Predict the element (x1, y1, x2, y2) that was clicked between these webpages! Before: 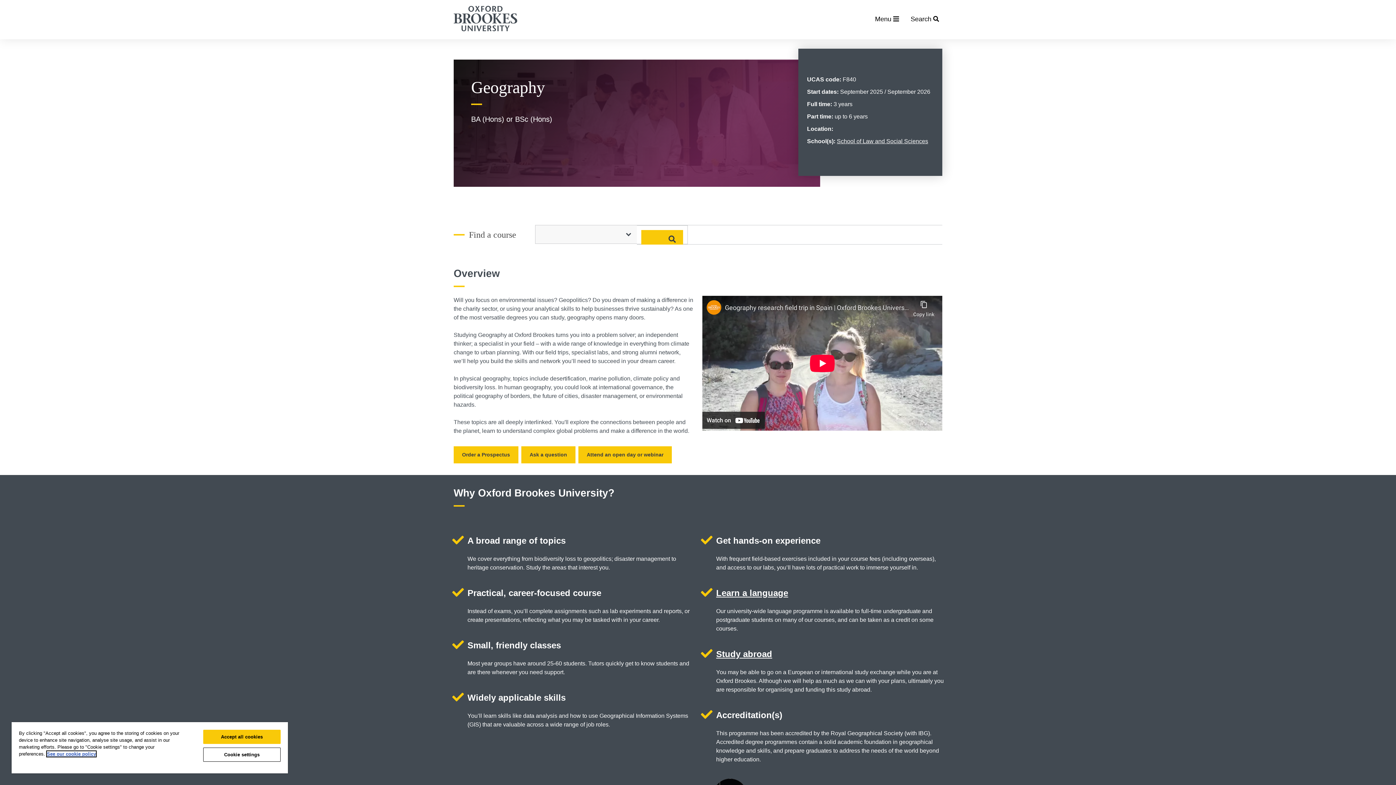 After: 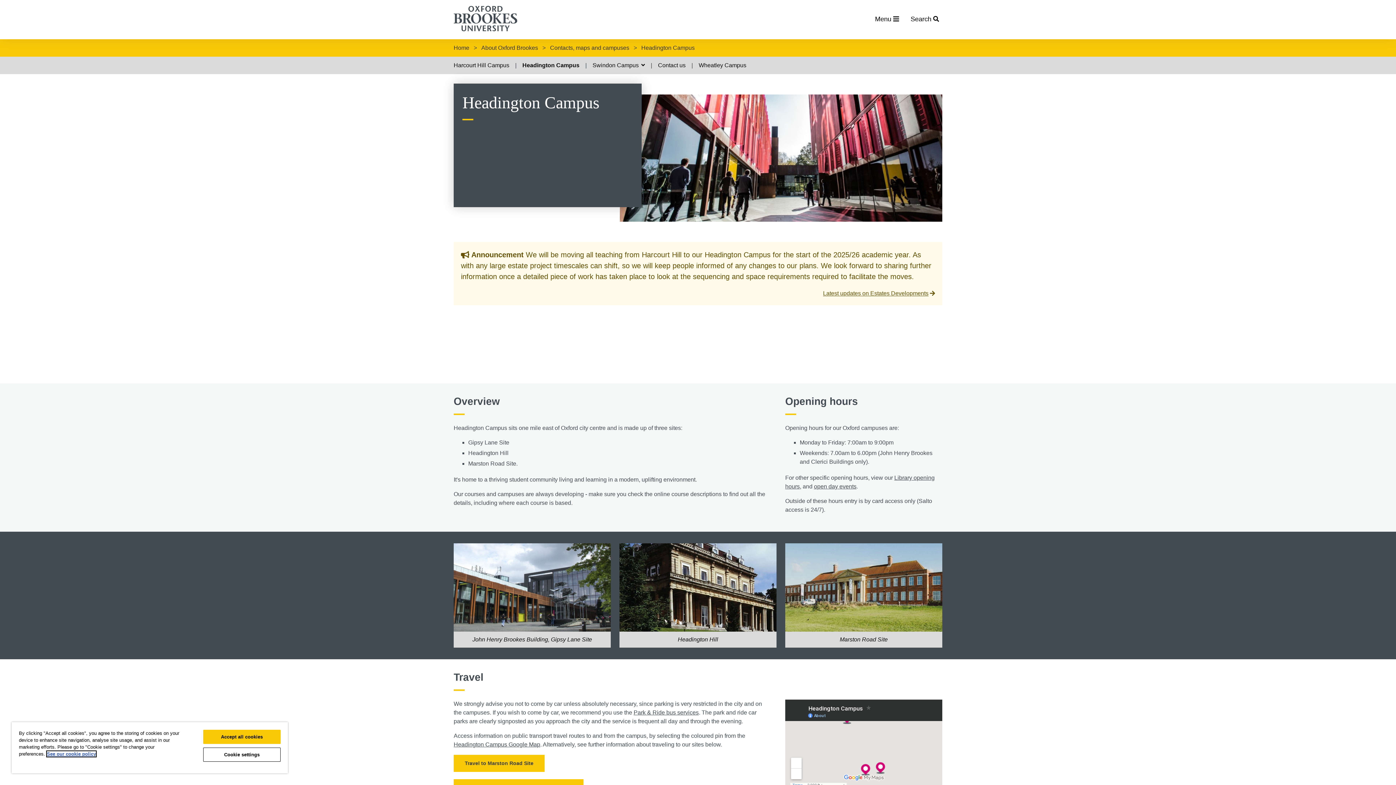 Action: label: Headington bbox: (834, 125, 865, 132)